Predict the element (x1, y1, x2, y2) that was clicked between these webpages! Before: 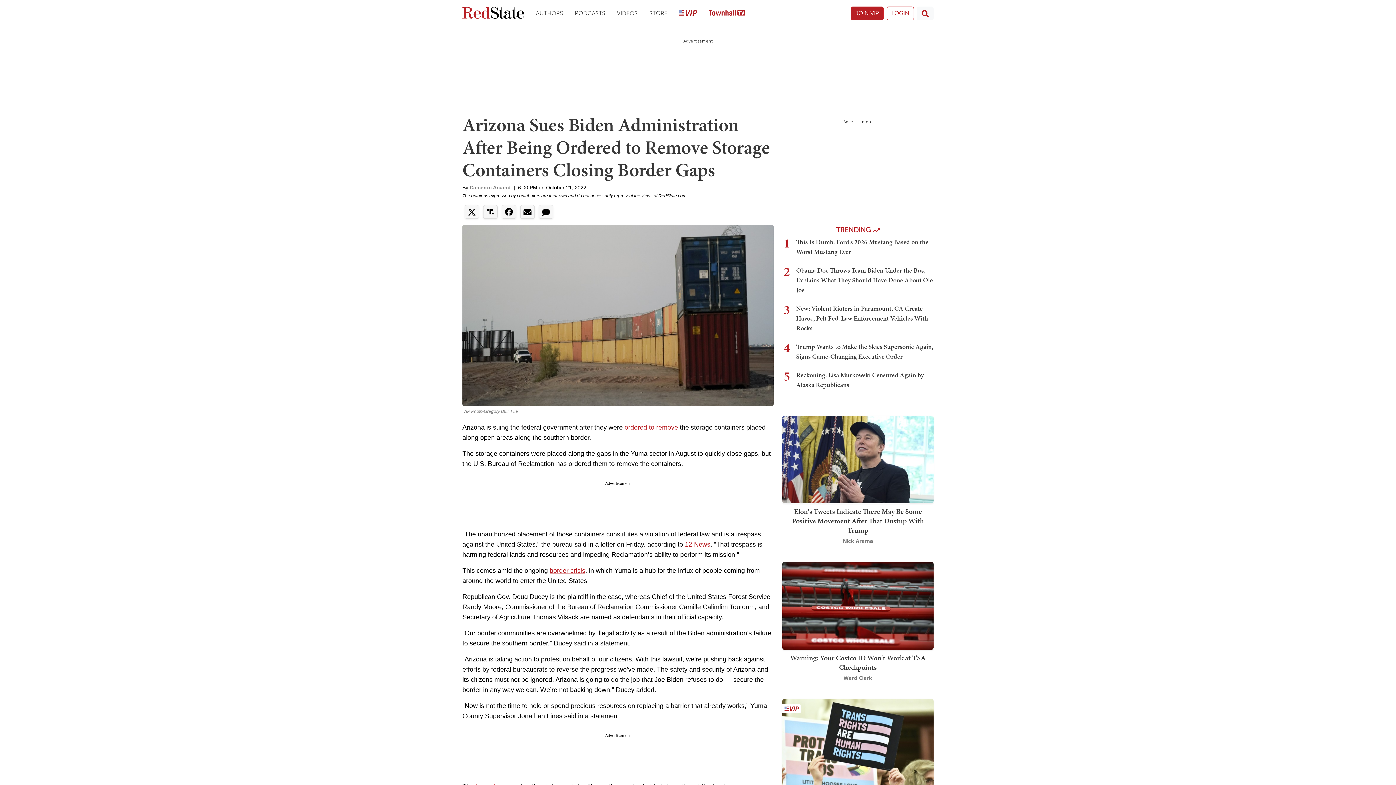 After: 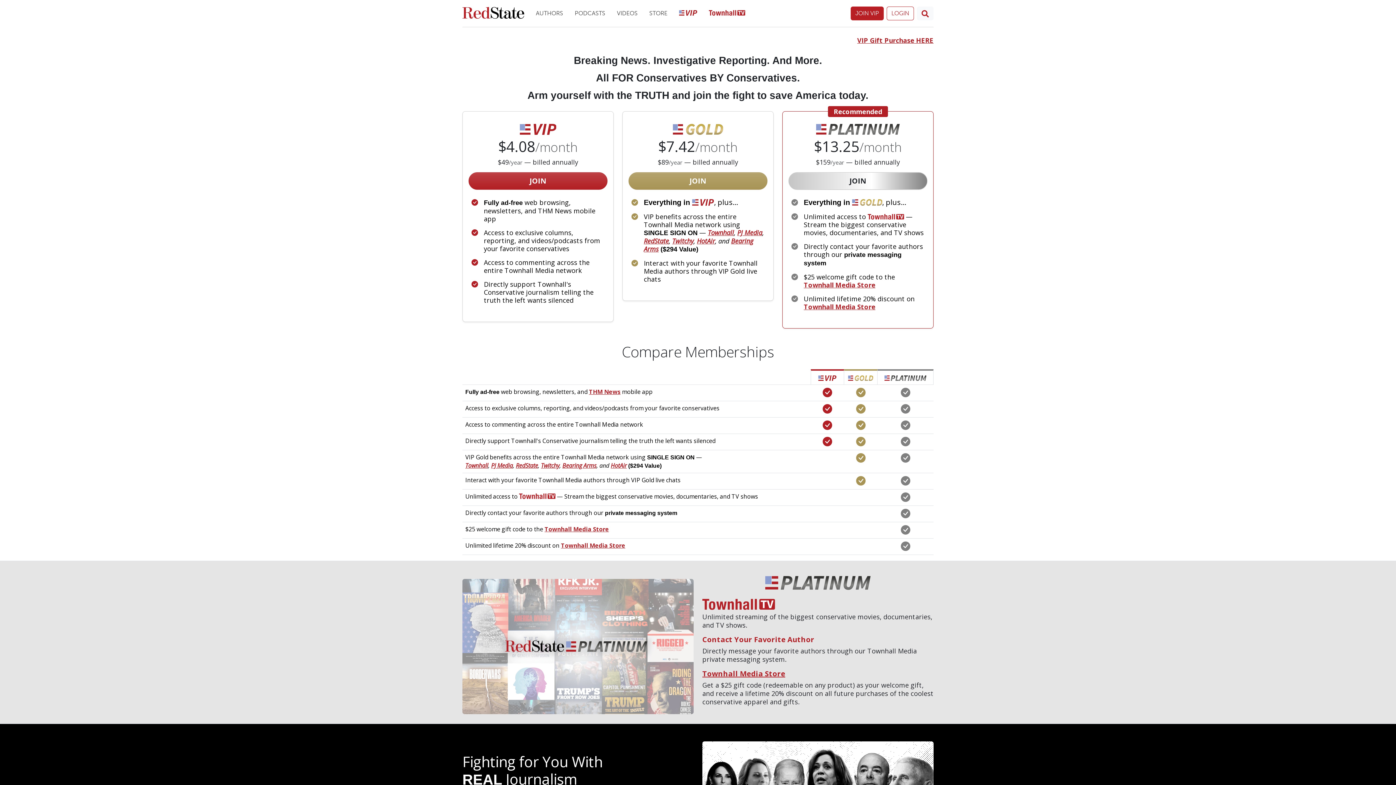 Action: bbox: (850, 6, 884, 20) label: JOIN VIP